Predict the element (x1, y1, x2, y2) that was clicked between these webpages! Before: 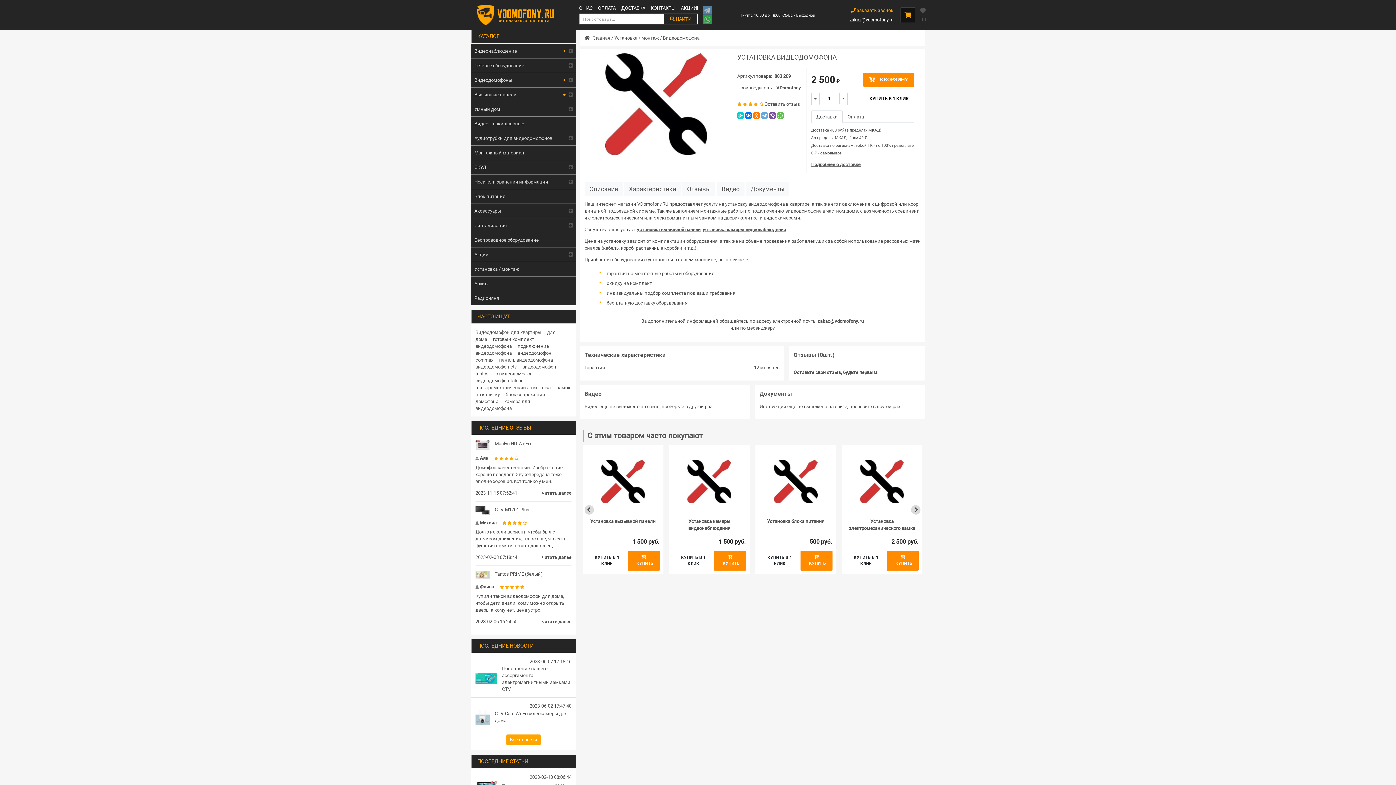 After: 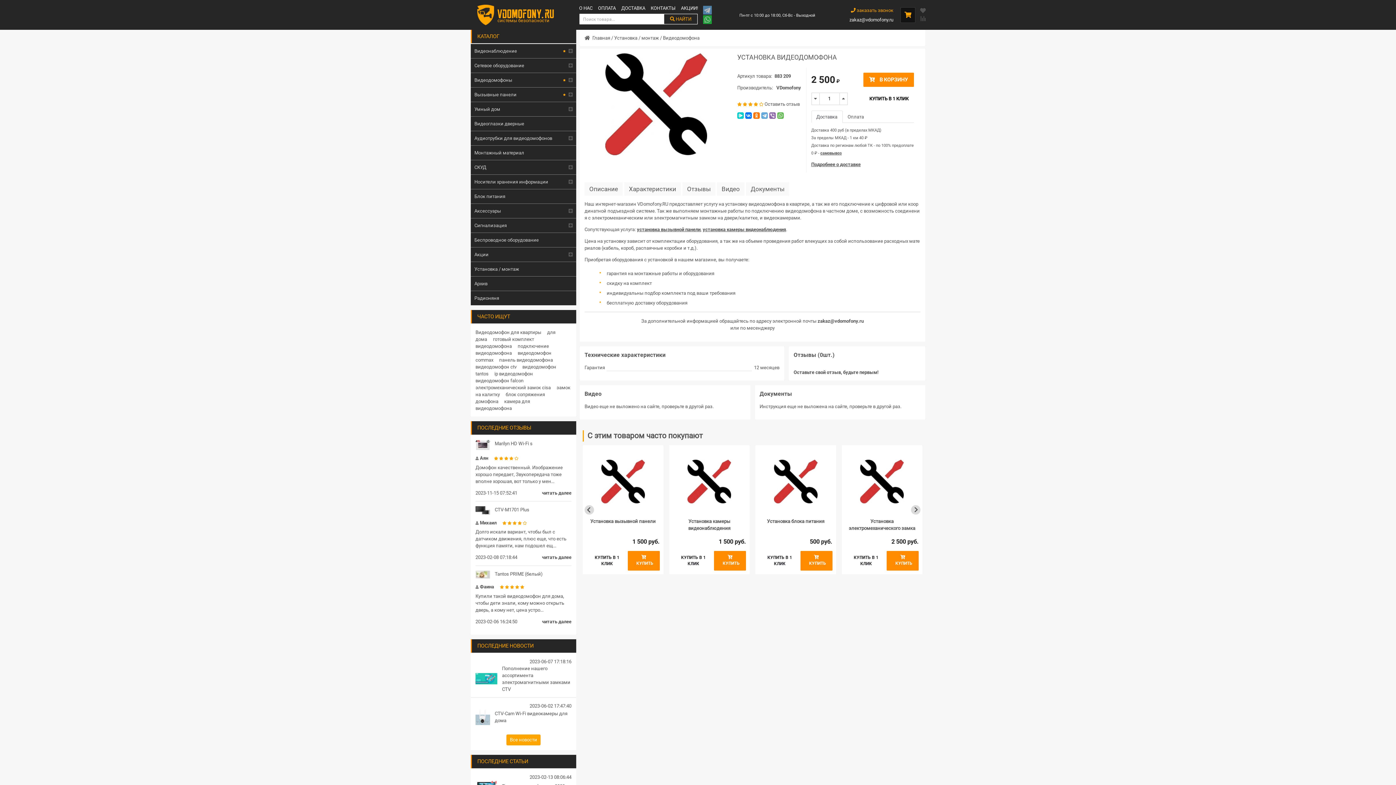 Action: bbox: (769, 112, 776, 118)